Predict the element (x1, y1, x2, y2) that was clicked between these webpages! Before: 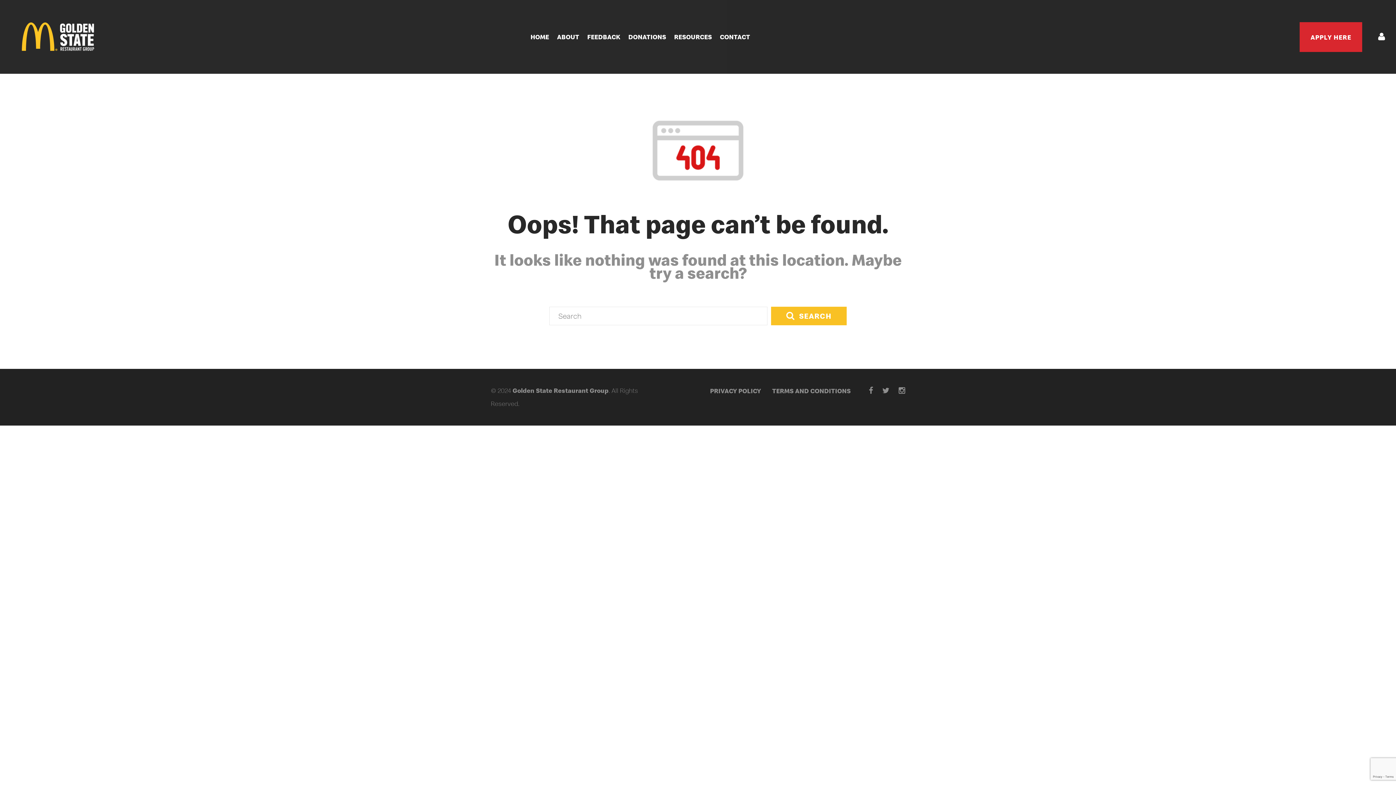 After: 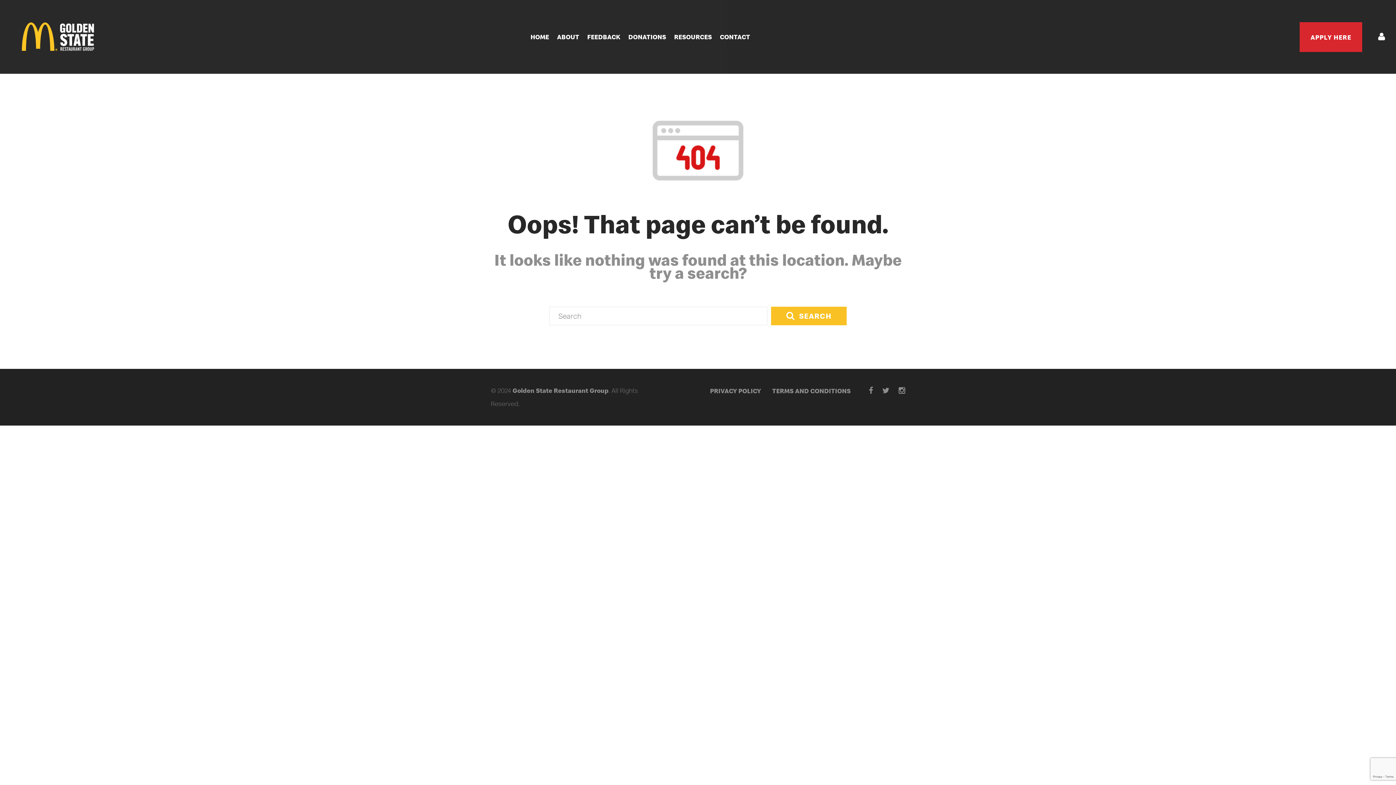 Action: bbox: (1299, 22, 1362, 51) label: APPLY HERE